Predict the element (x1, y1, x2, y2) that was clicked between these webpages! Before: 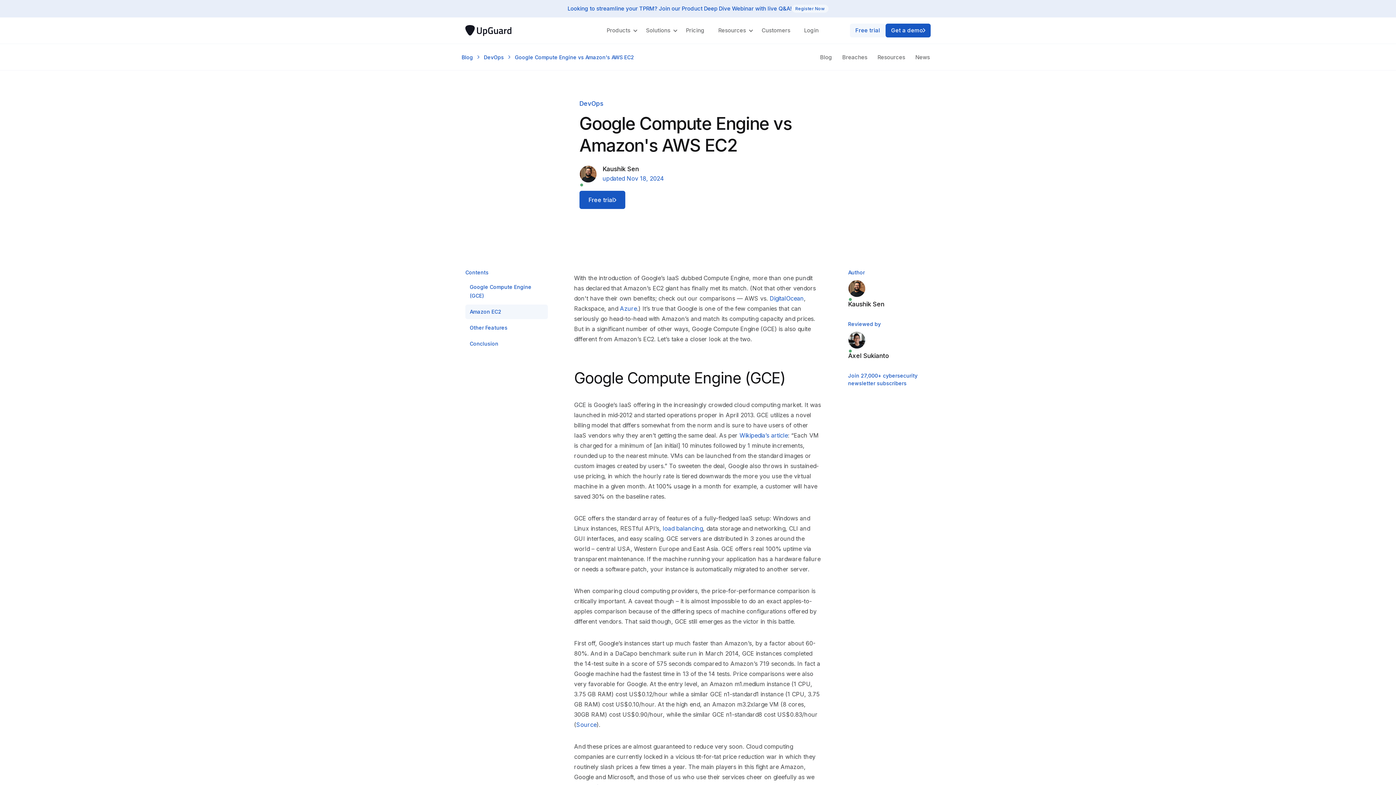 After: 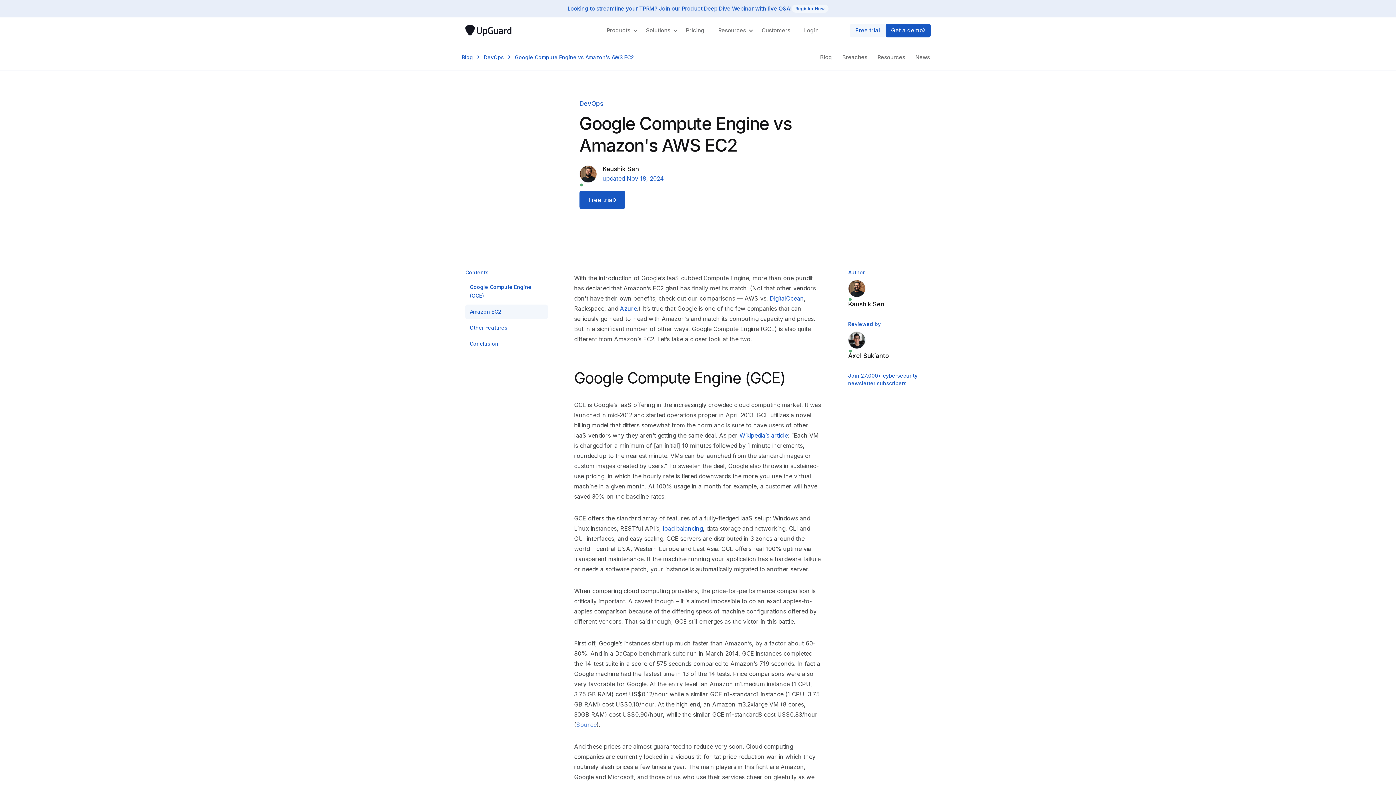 Action: bbox: (576, 721, 596, 728) label: Source